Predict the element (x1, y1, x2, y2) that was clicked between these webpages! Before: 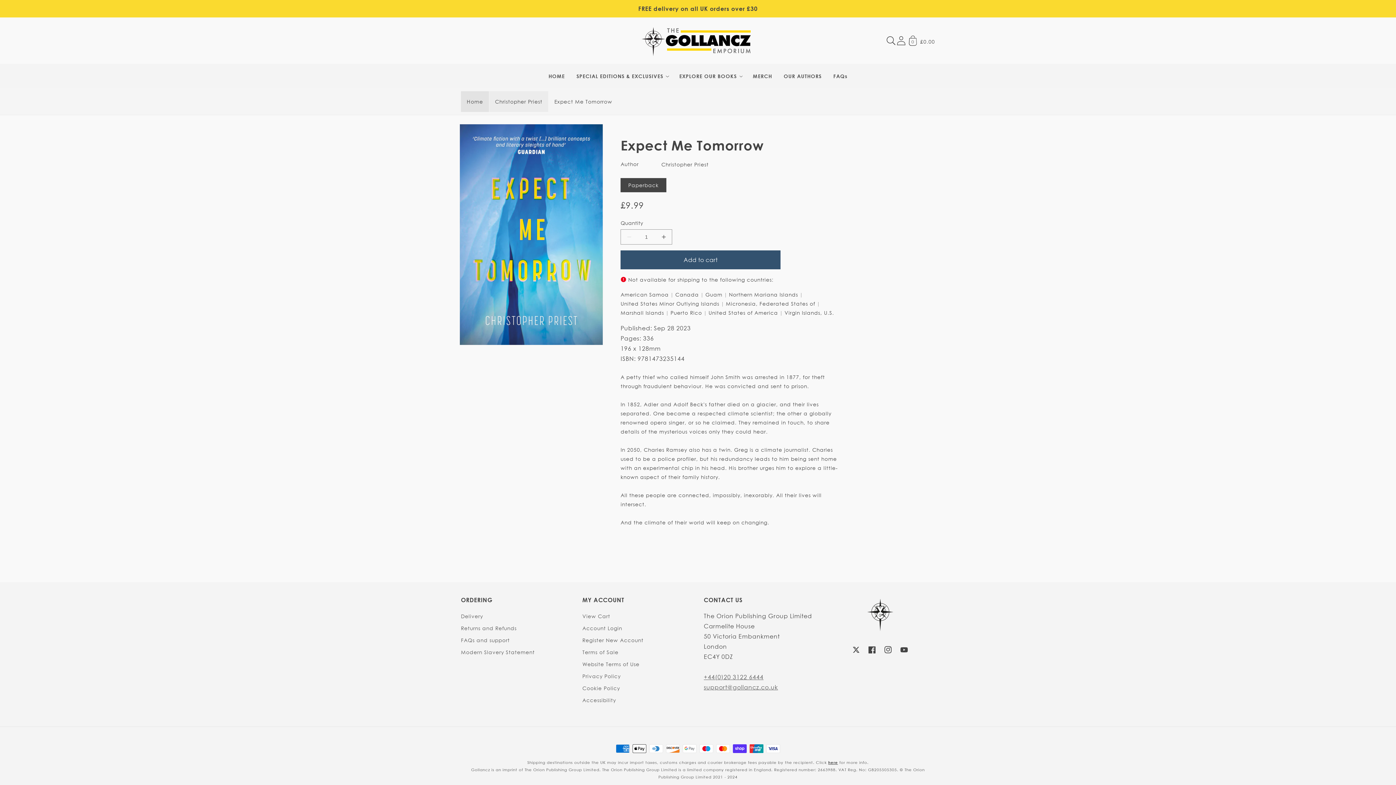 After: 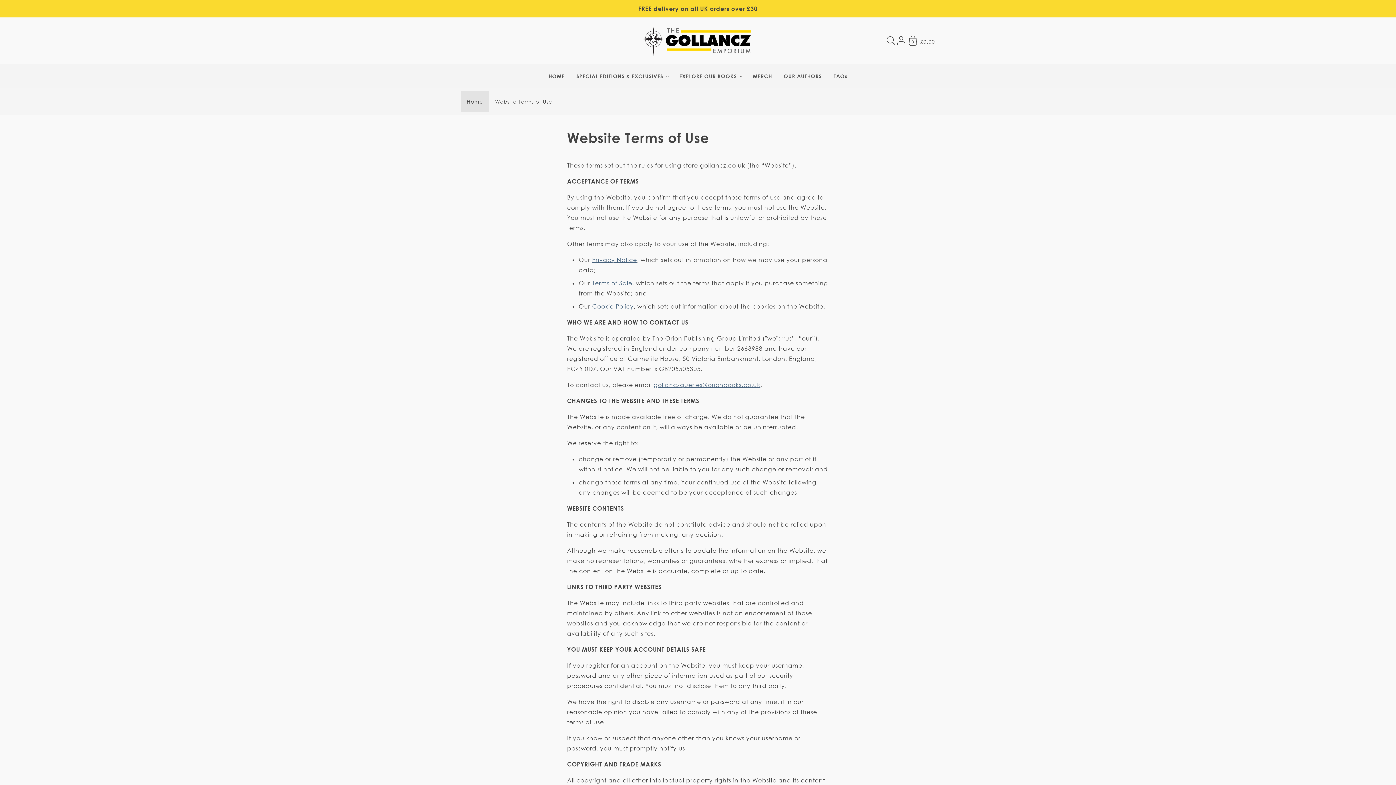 Action: bbox: (582, 658, 639, 670) label: Website Terms of Use